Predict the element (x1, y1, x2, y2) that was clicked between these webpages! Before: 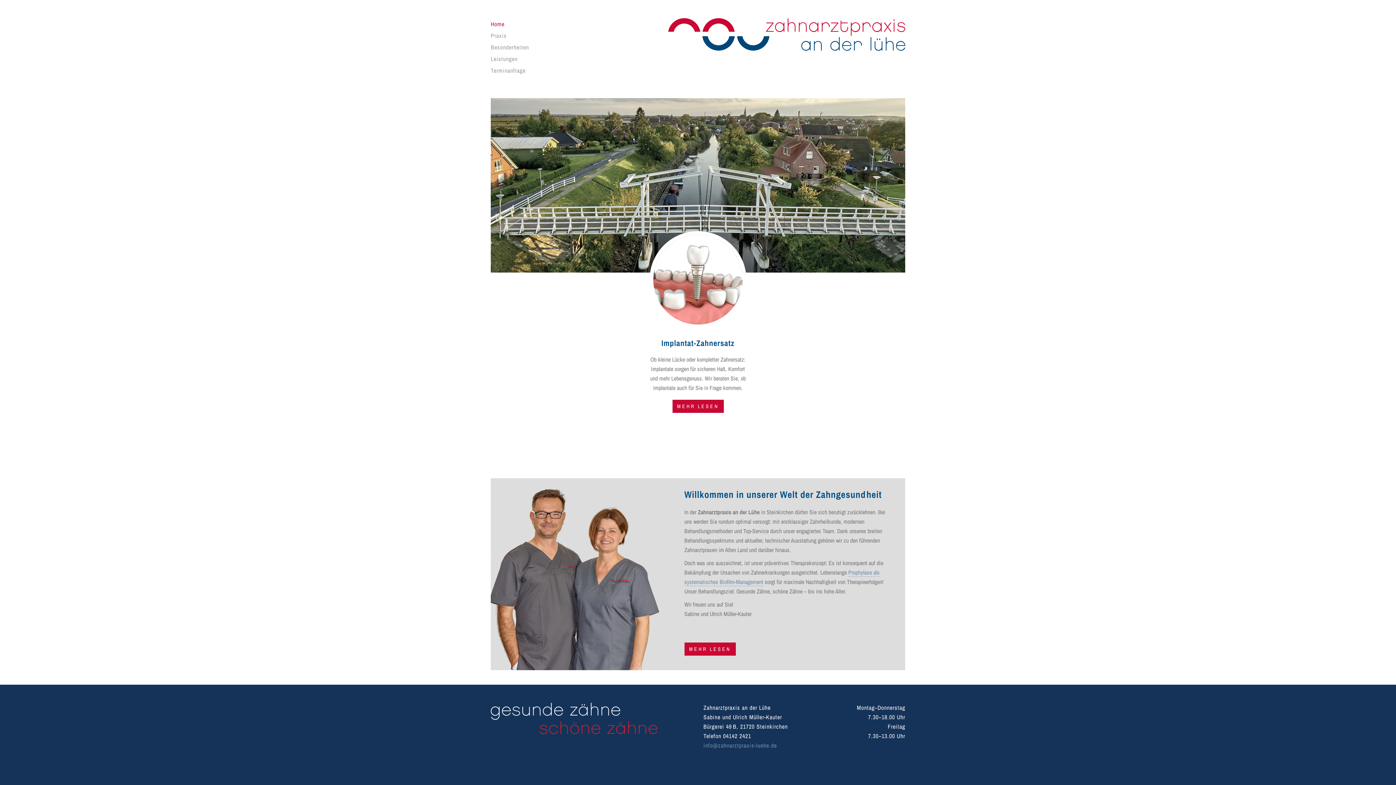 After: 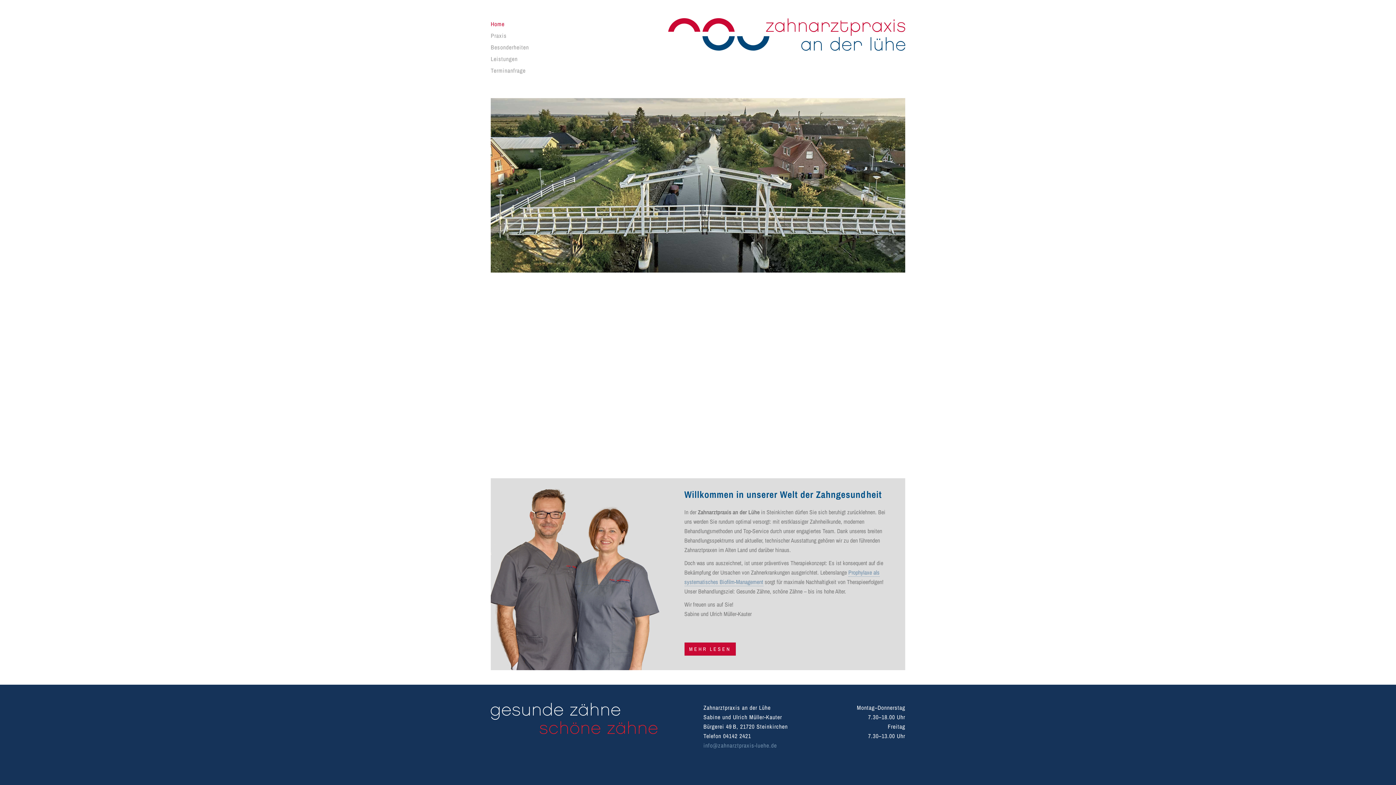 Action: bbox: (668, 18, 905, 50)